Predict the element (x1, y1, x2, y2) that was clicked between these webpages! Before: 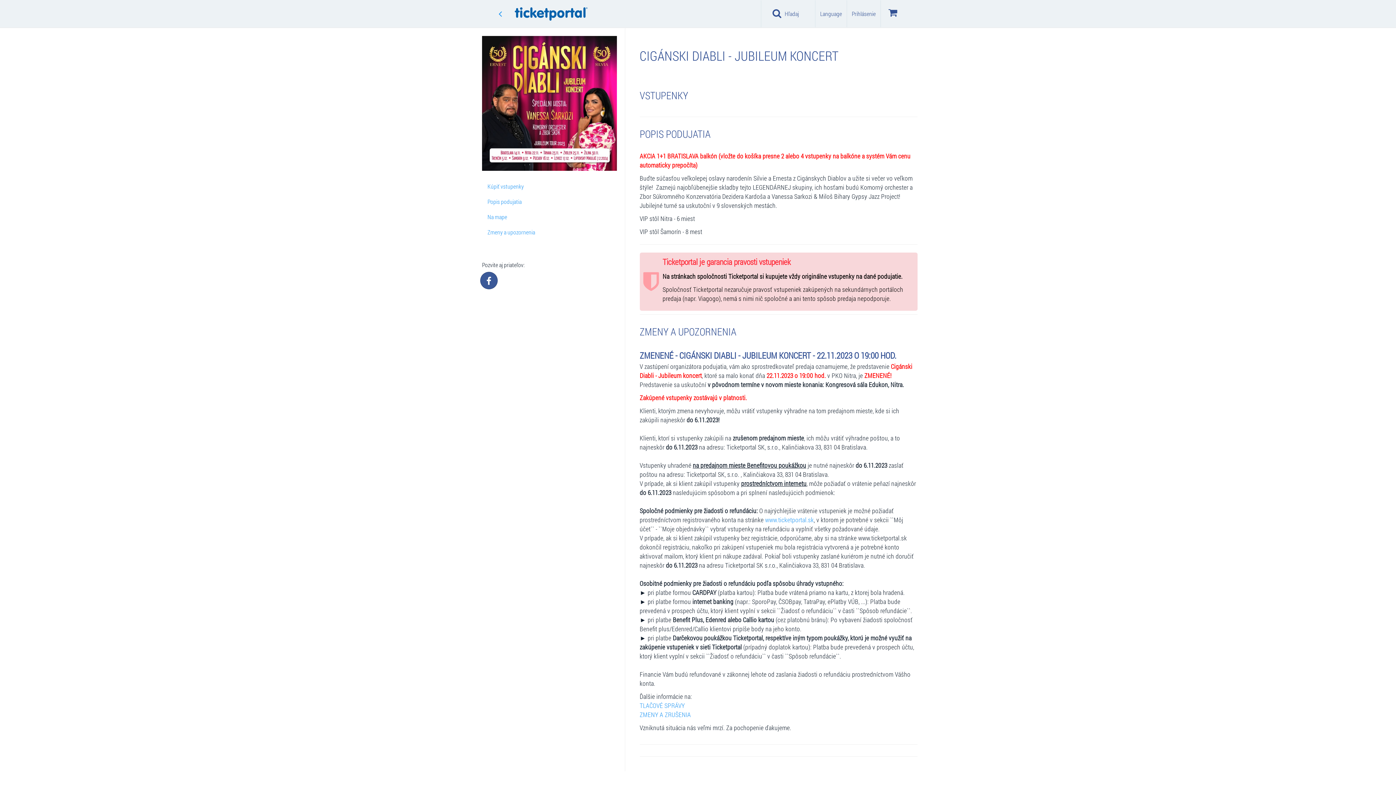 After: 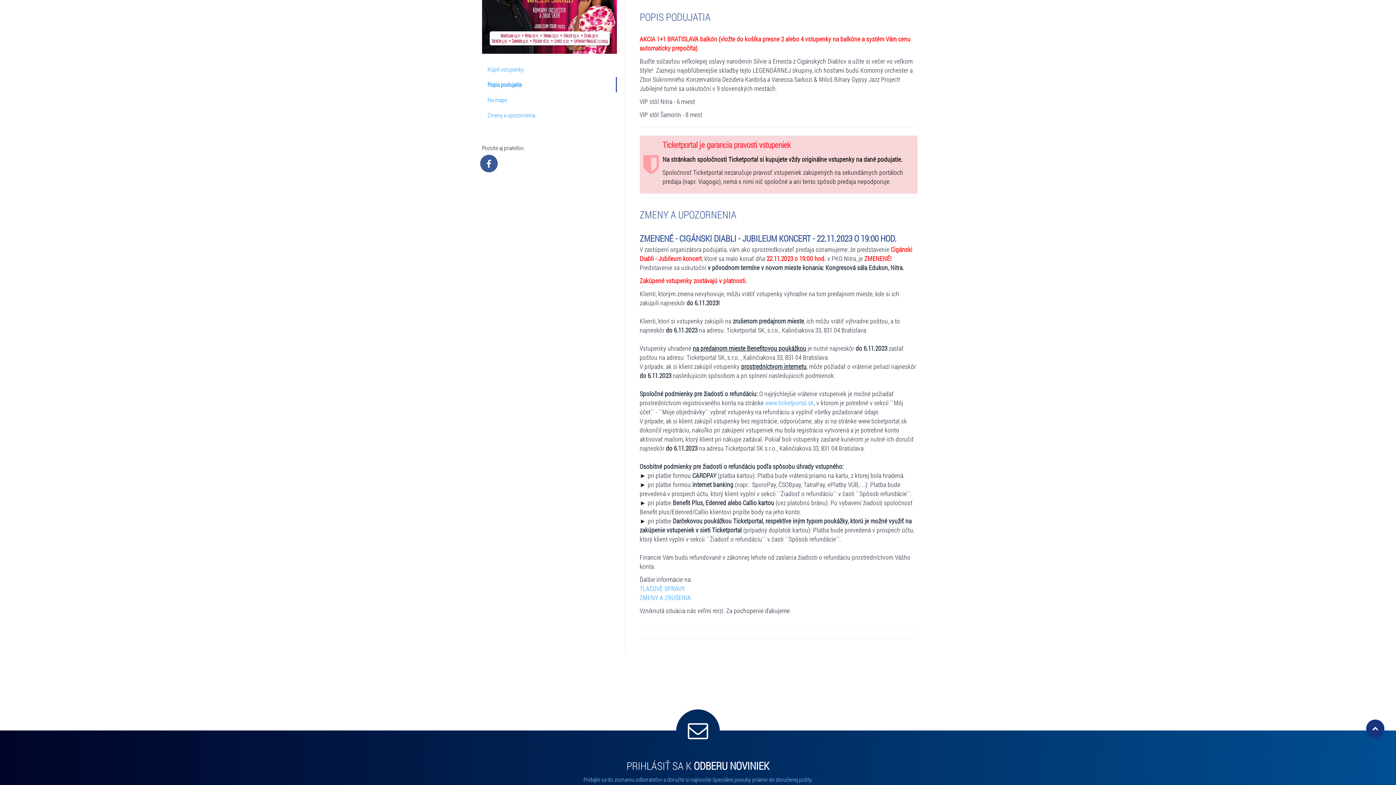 Action: label: Popis podujatia bbox: (482, 194, 616, 209)